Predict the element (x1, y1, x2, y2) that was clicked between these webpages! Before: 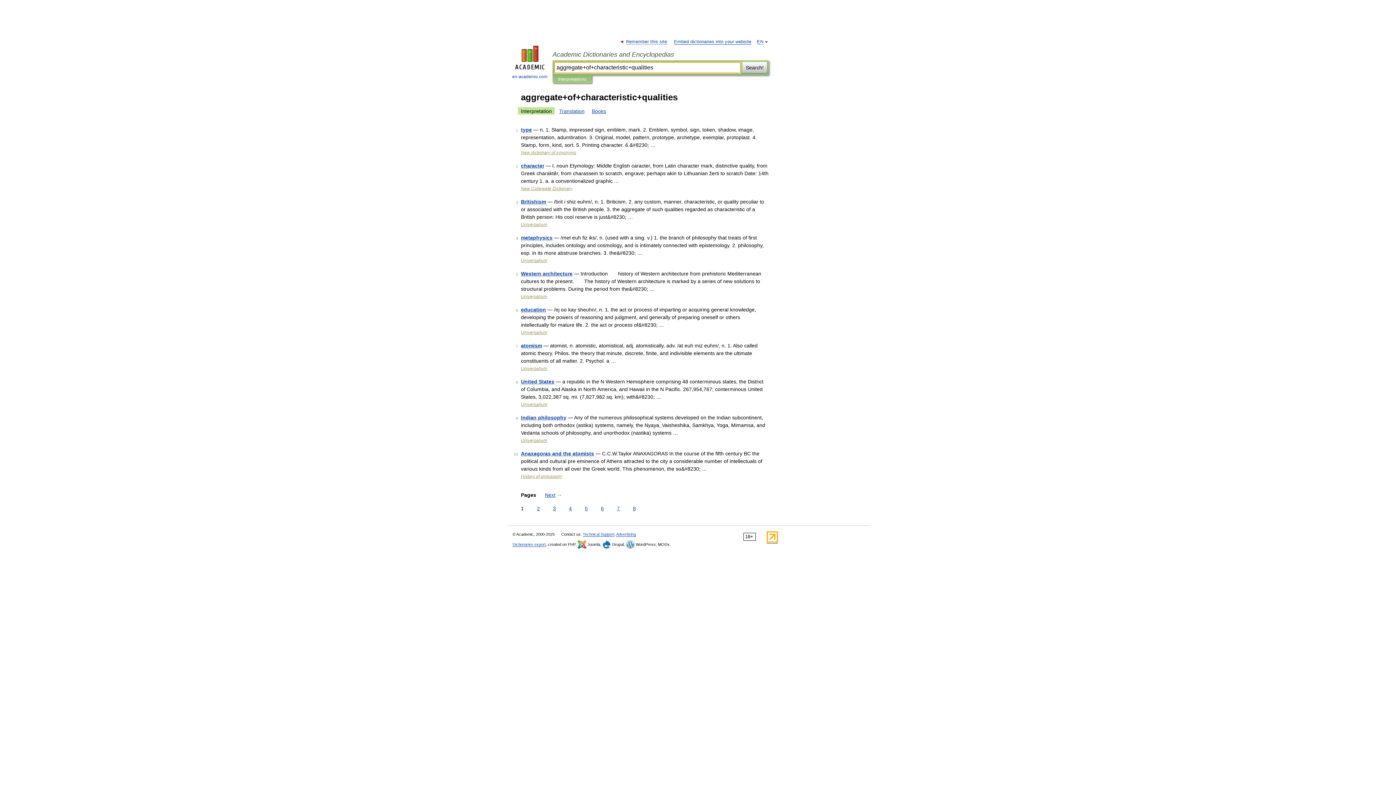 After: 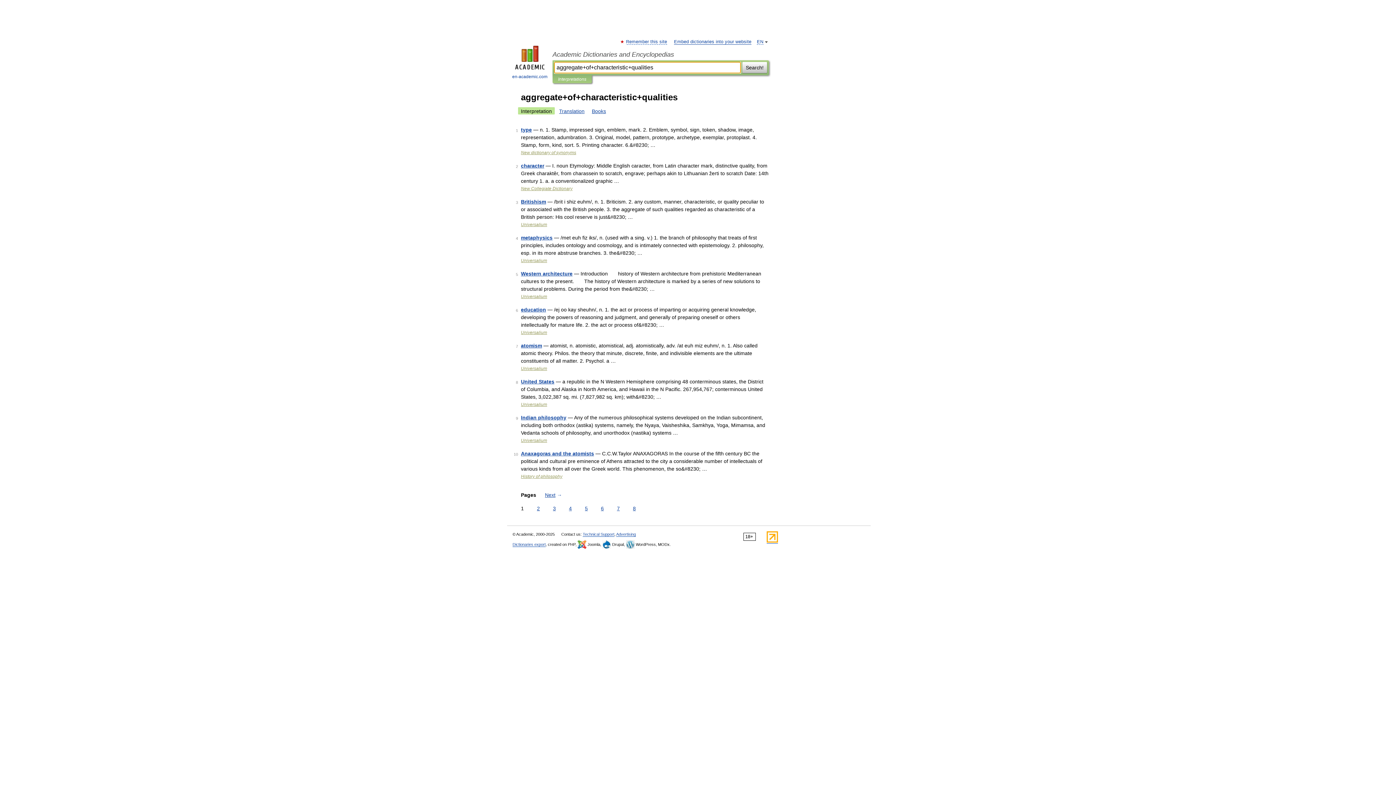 Action: label: Search! bbox: (742, 61, 767, 73)